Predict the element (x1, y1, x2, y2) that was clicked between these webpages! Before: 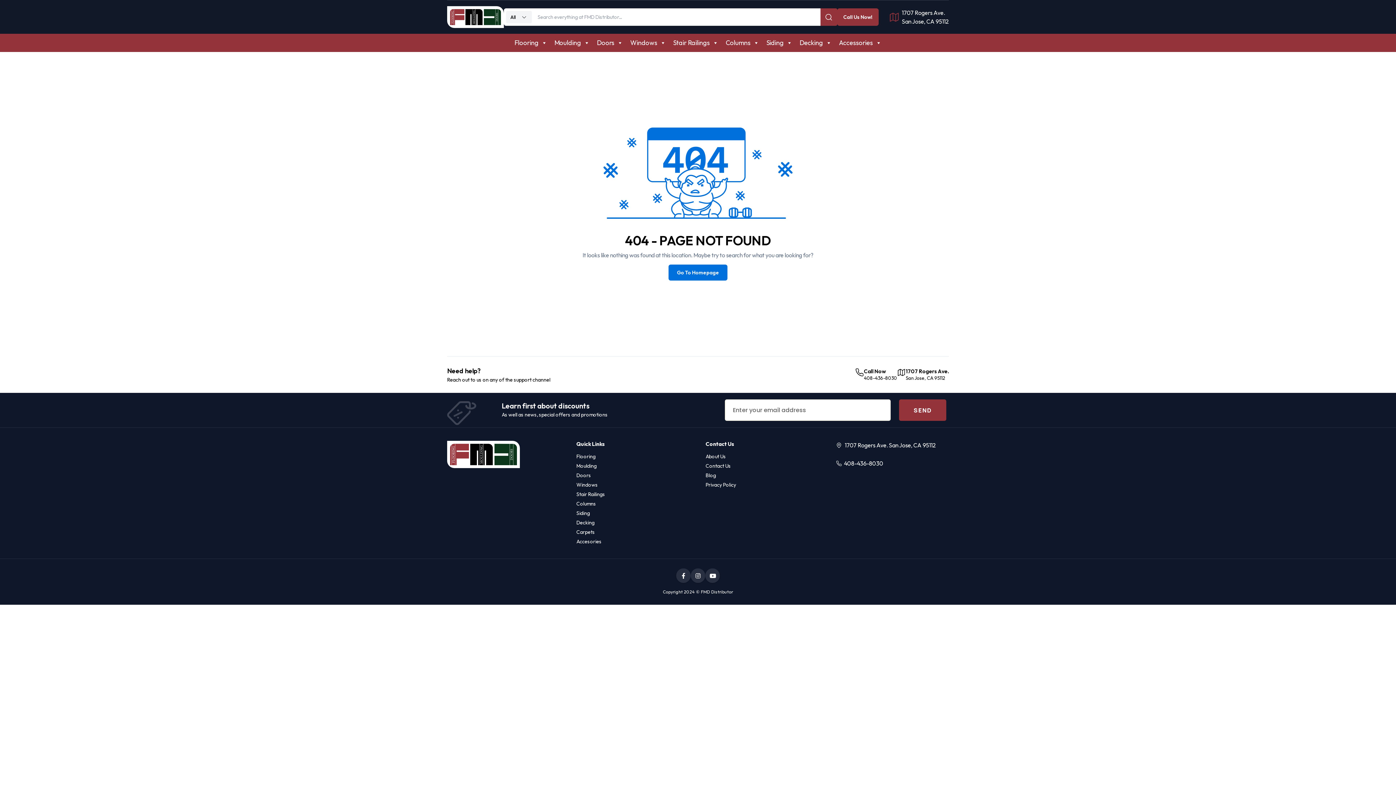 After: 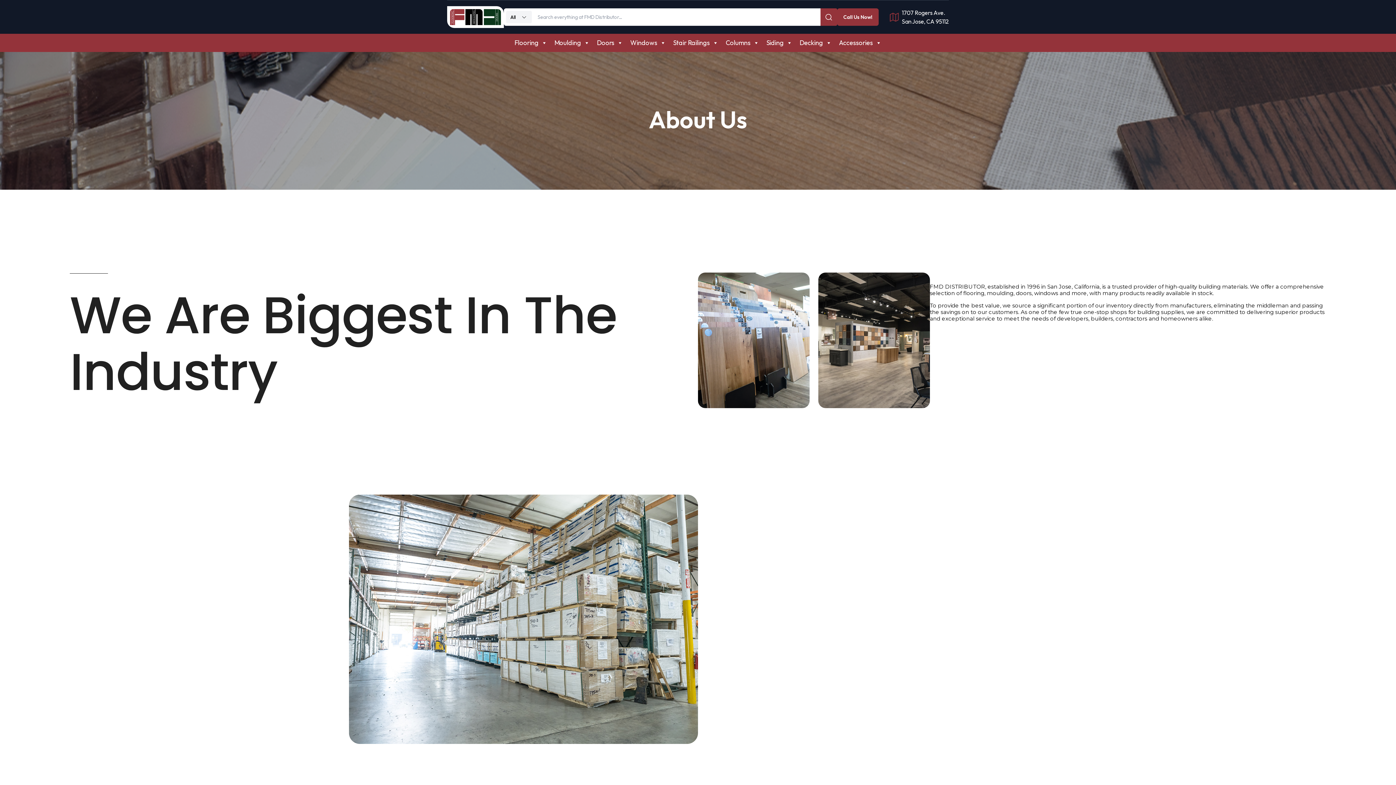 Action: bbox: (705, 453, 726, 460) label: About Us